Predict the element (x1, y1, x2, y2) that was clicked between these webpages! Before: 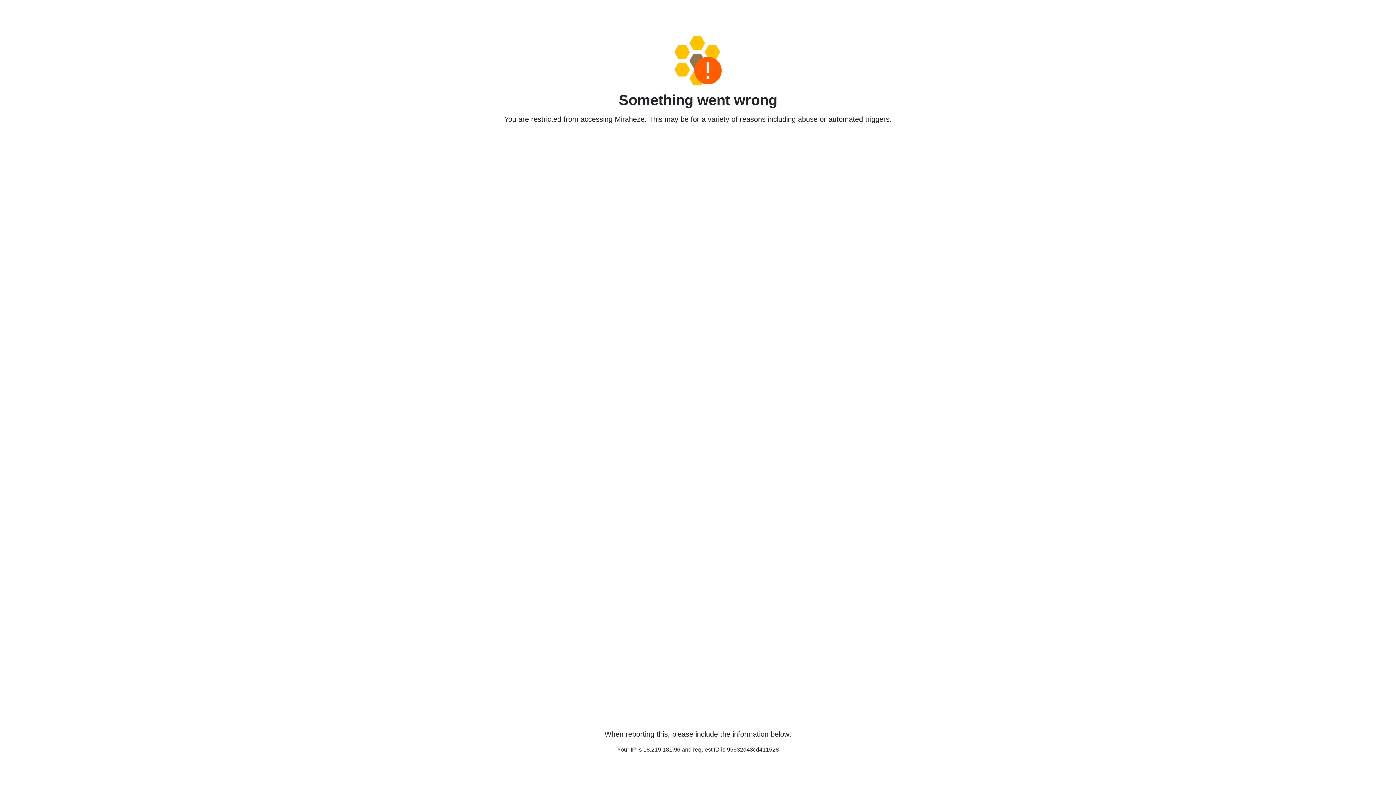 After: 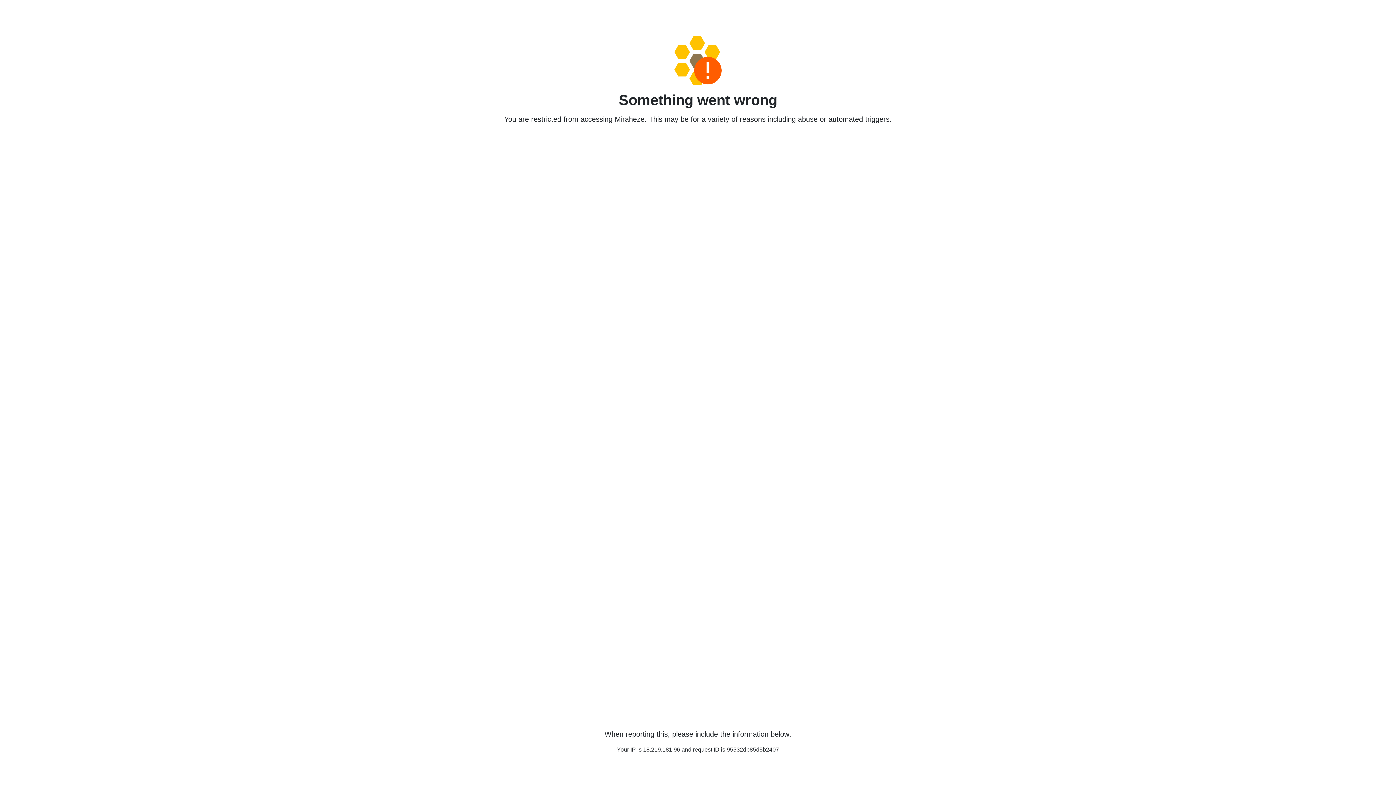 Action: bbox: (458, 36, 938, 85)